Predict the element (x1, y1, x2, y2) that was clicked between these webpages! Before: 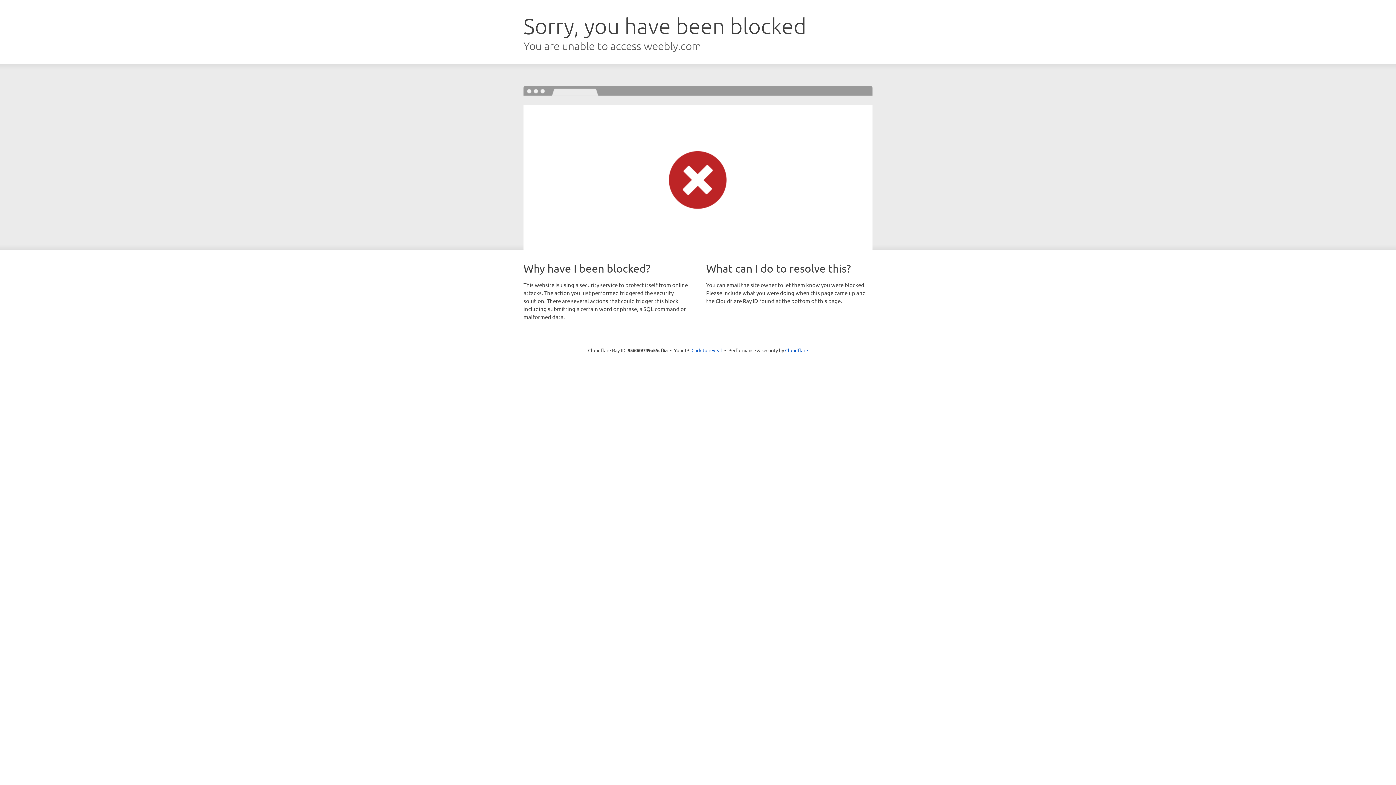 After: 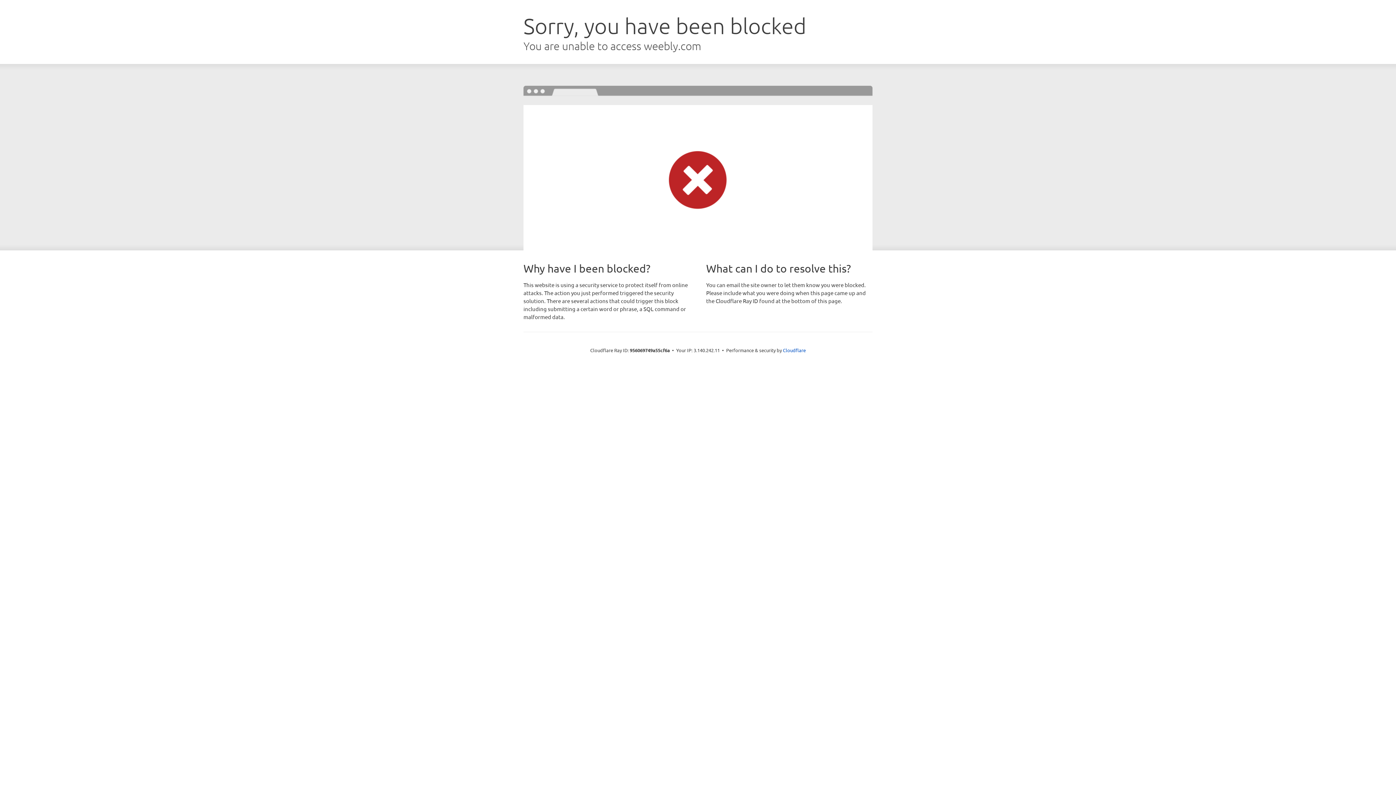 Action: label: Click to reveal bbox: (691, 346, 722, 353)